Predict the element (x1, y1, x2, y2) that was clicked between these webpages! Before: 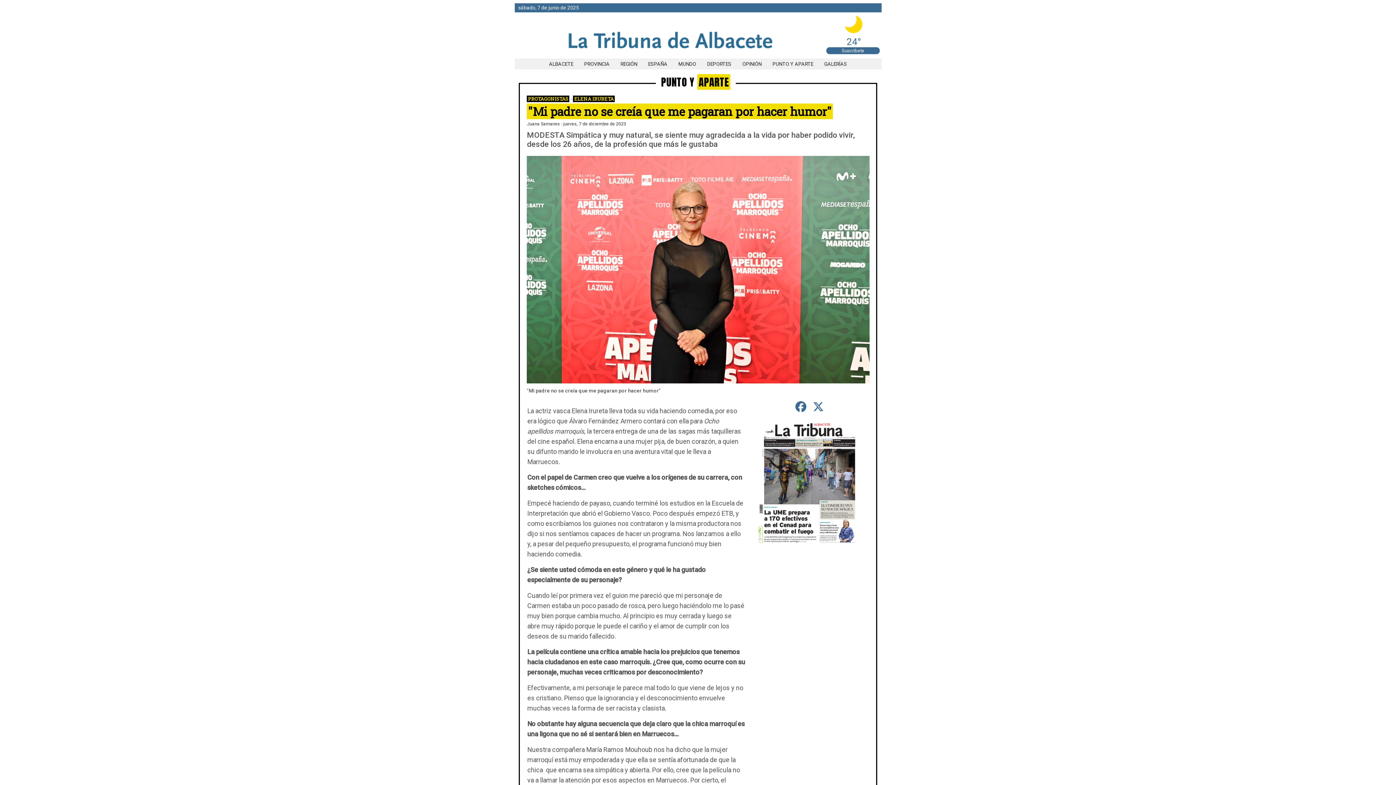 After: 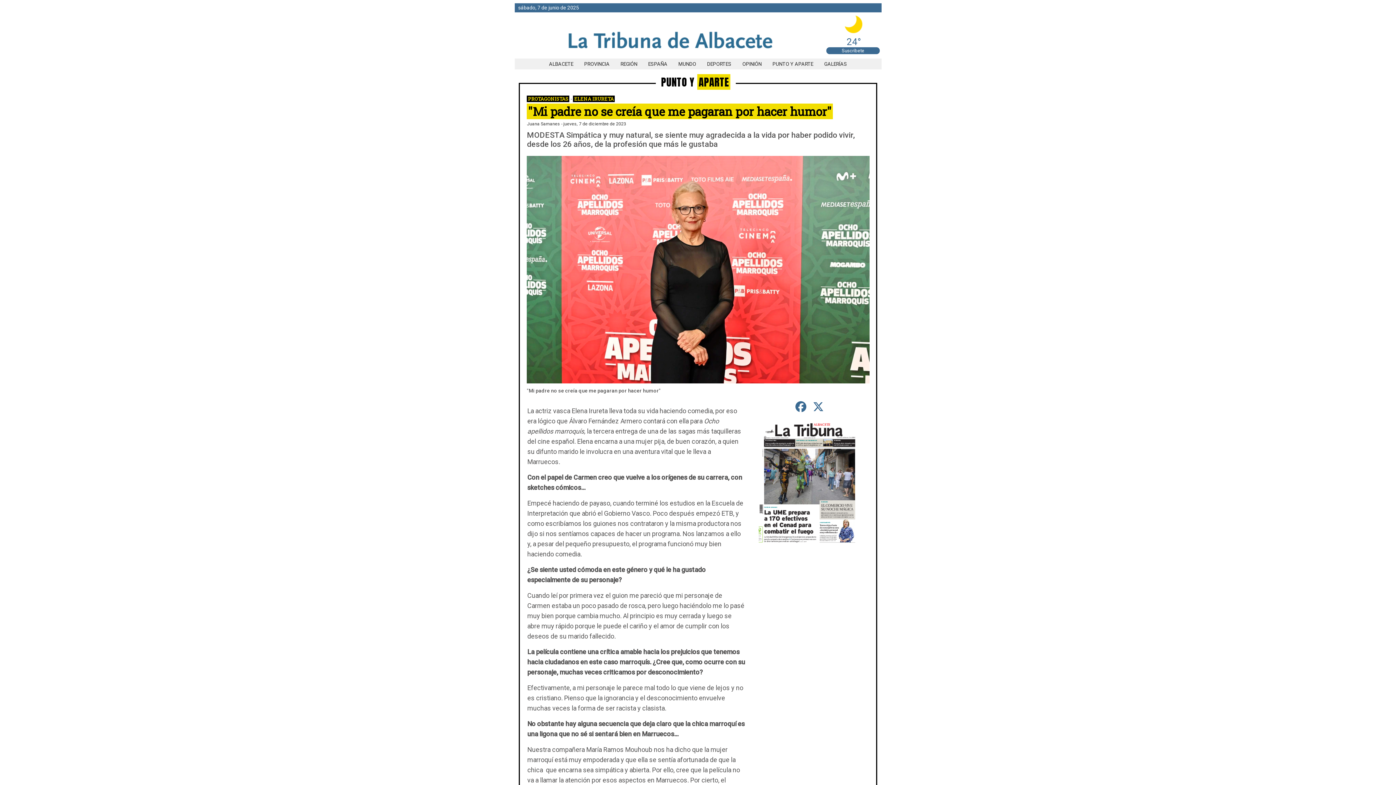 Action: bbox: (793, 398, 809, 416) label: compartir en Facebook